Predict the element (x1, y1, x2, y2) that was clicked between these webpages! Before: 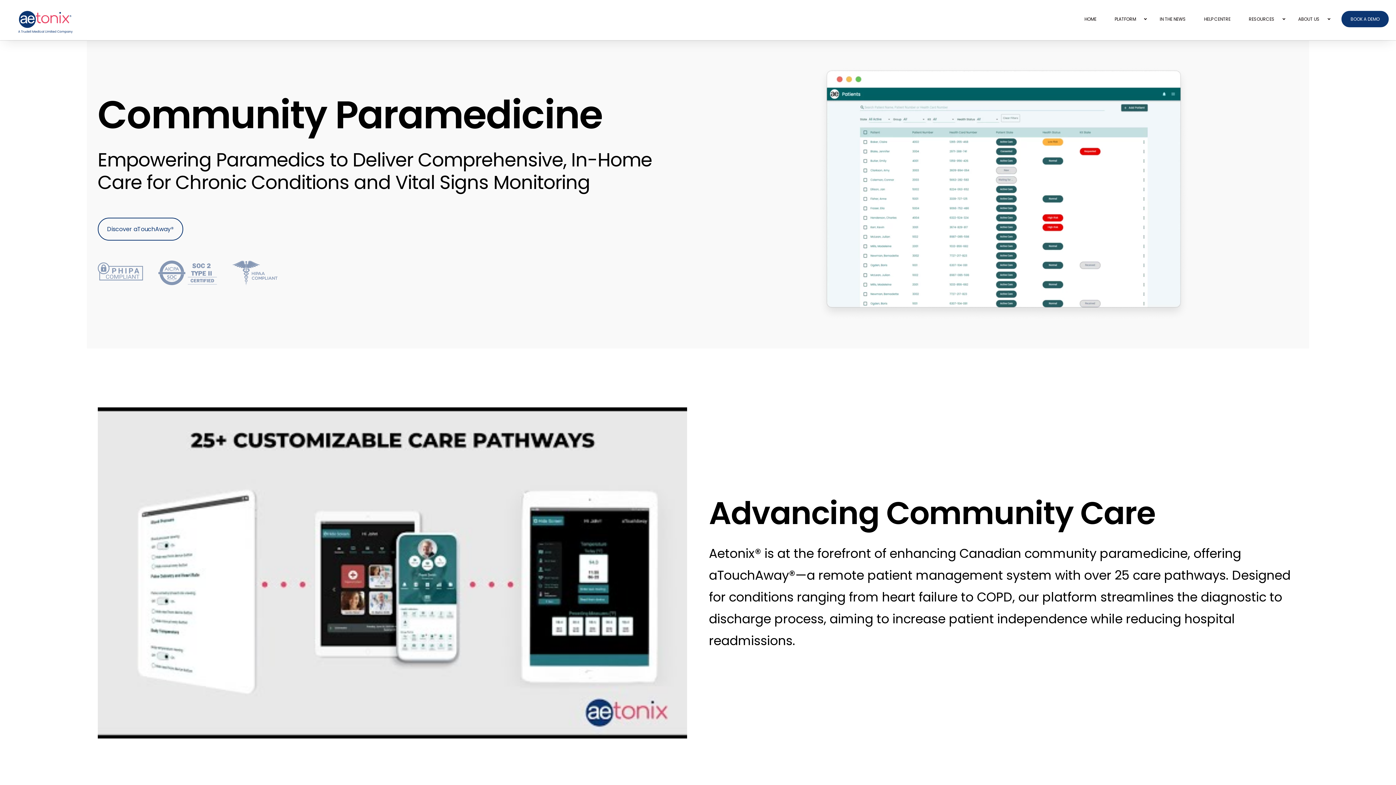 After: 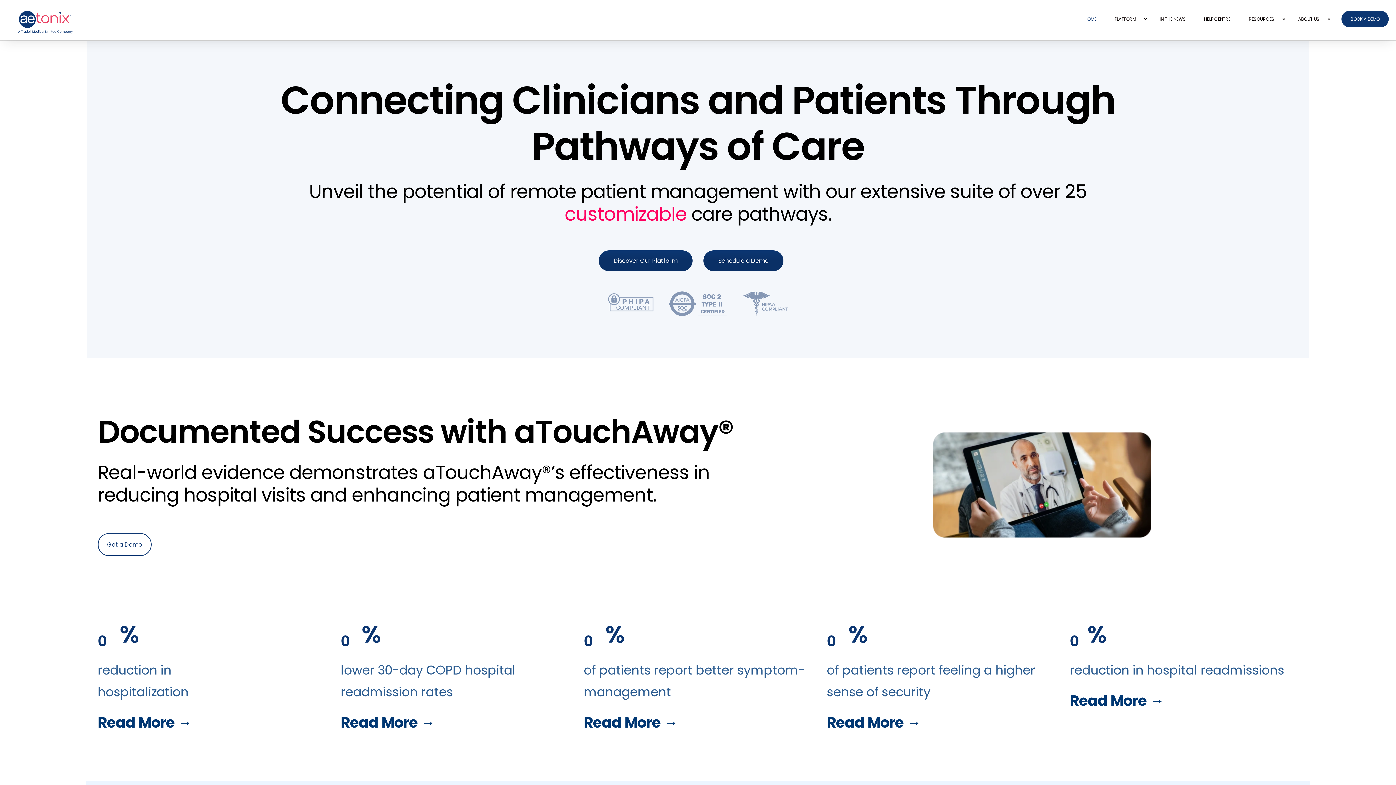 Action: bbox: (0, 10, 72, 33)